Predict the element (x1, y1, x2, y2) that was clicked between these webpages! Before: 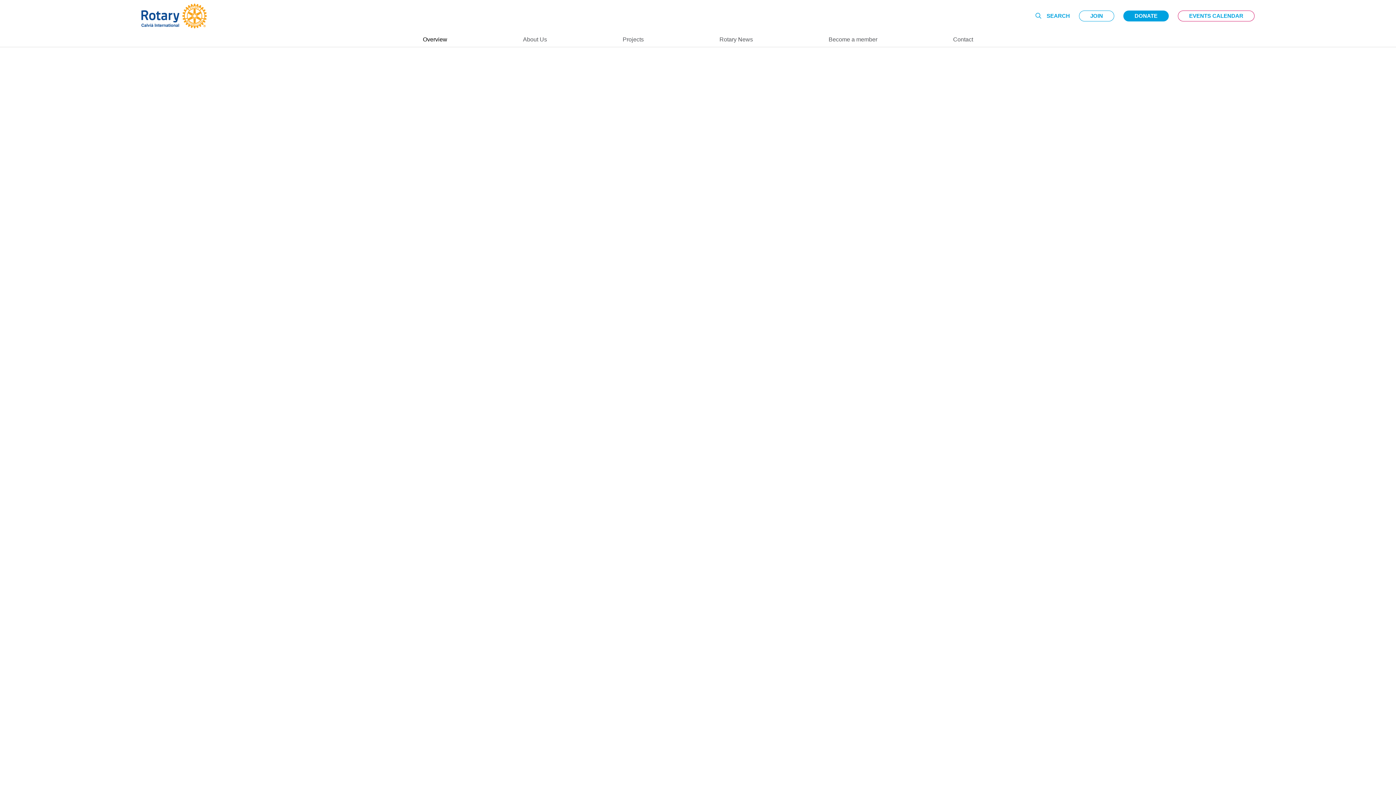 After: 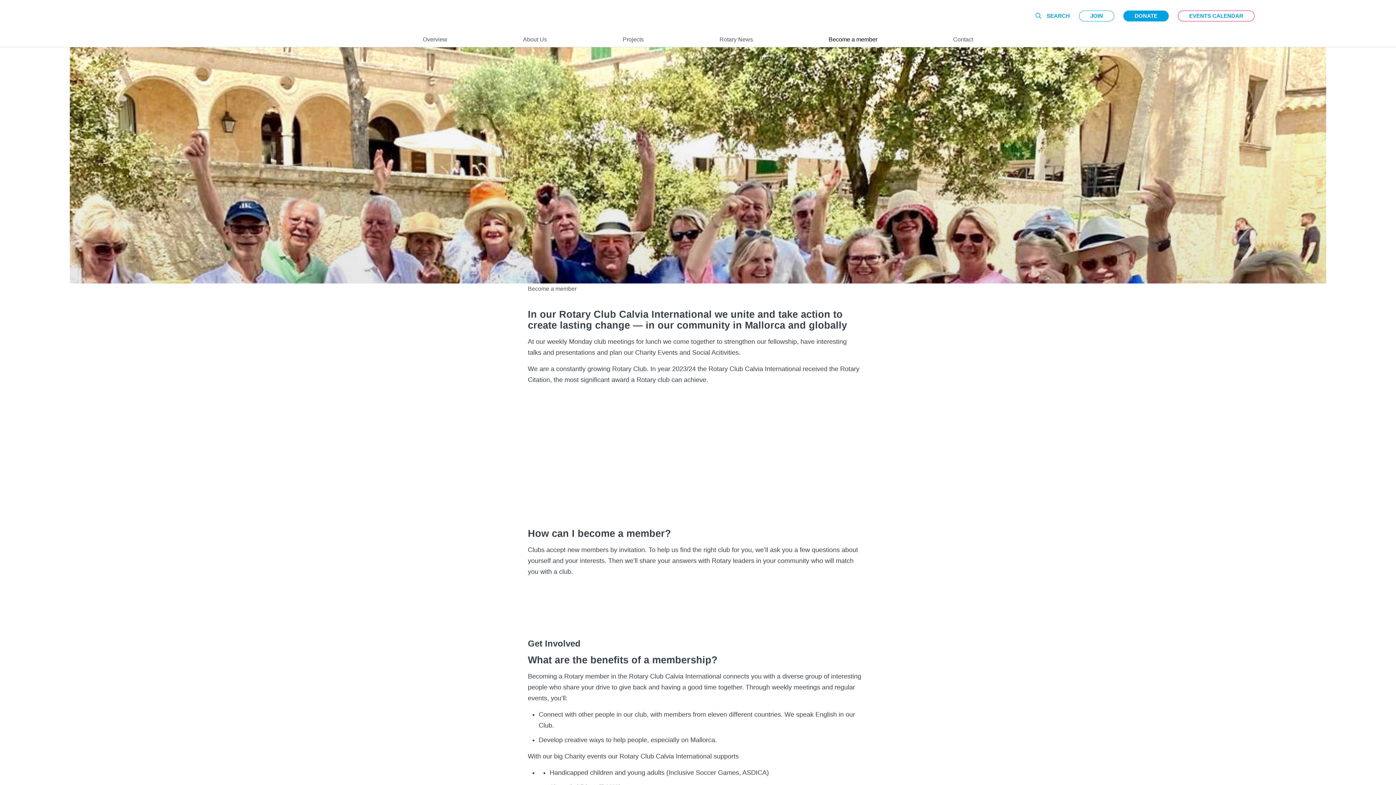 Action: bbox: (821, 31, 884, 46) label: Become a member